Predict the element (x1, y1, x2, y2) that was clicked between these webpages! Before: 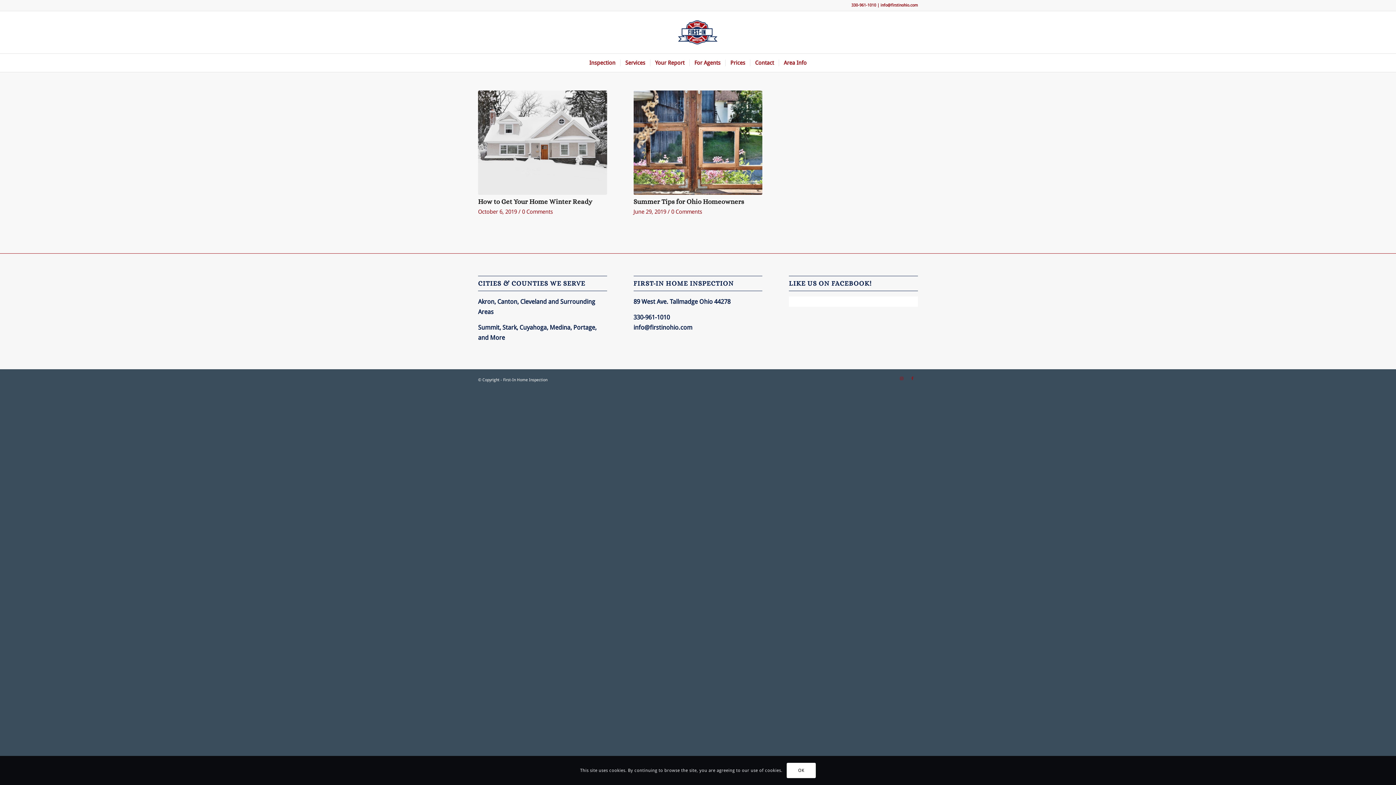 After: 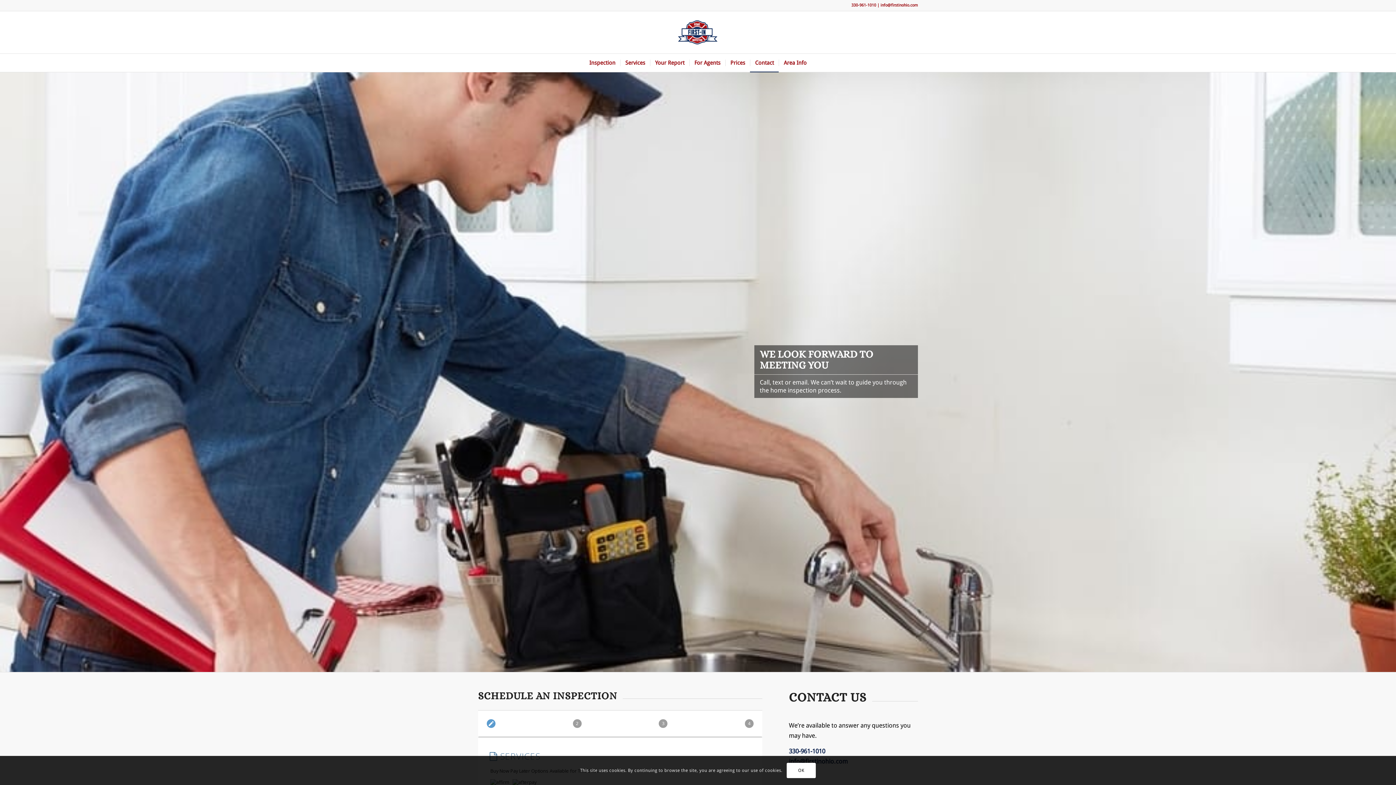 Action: label: Contact bbox: (750, 53, 778, 72)